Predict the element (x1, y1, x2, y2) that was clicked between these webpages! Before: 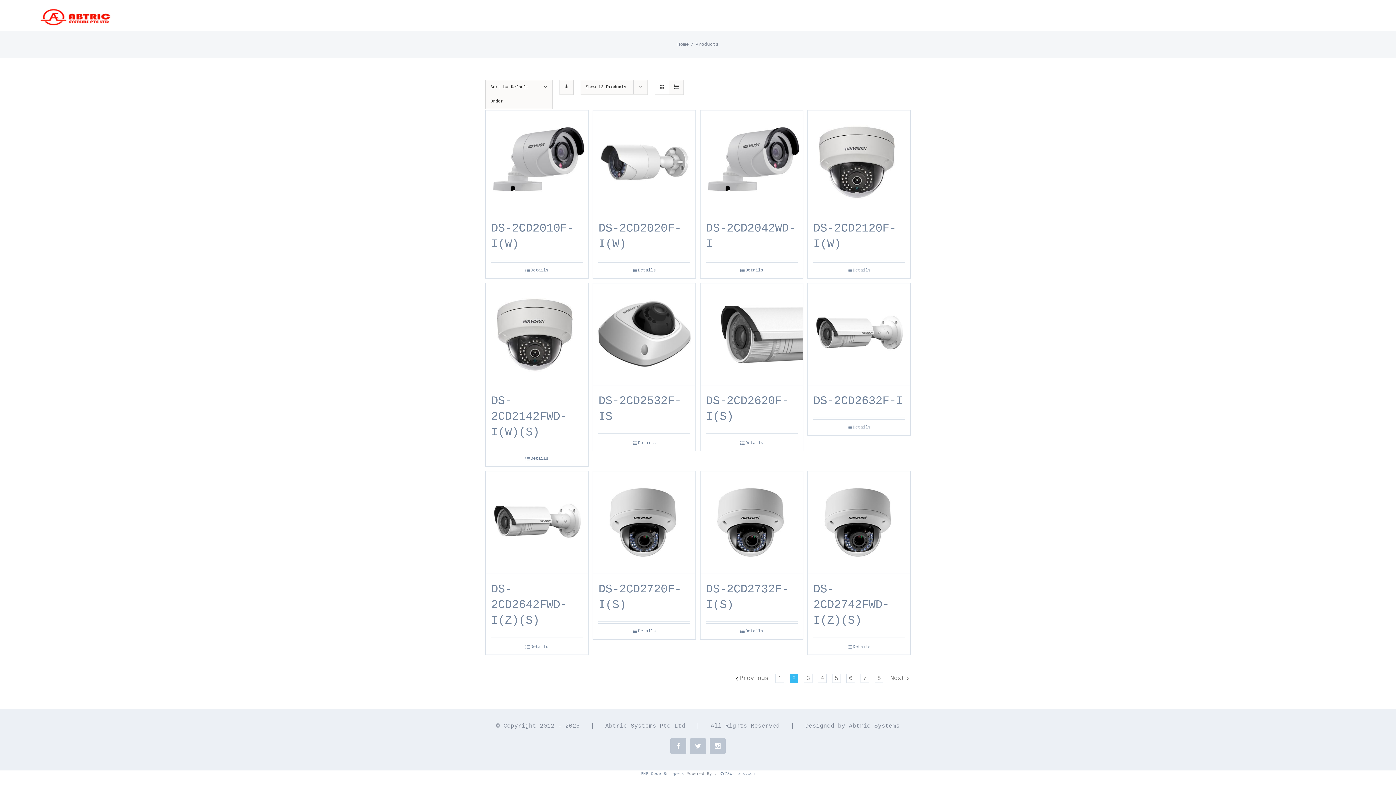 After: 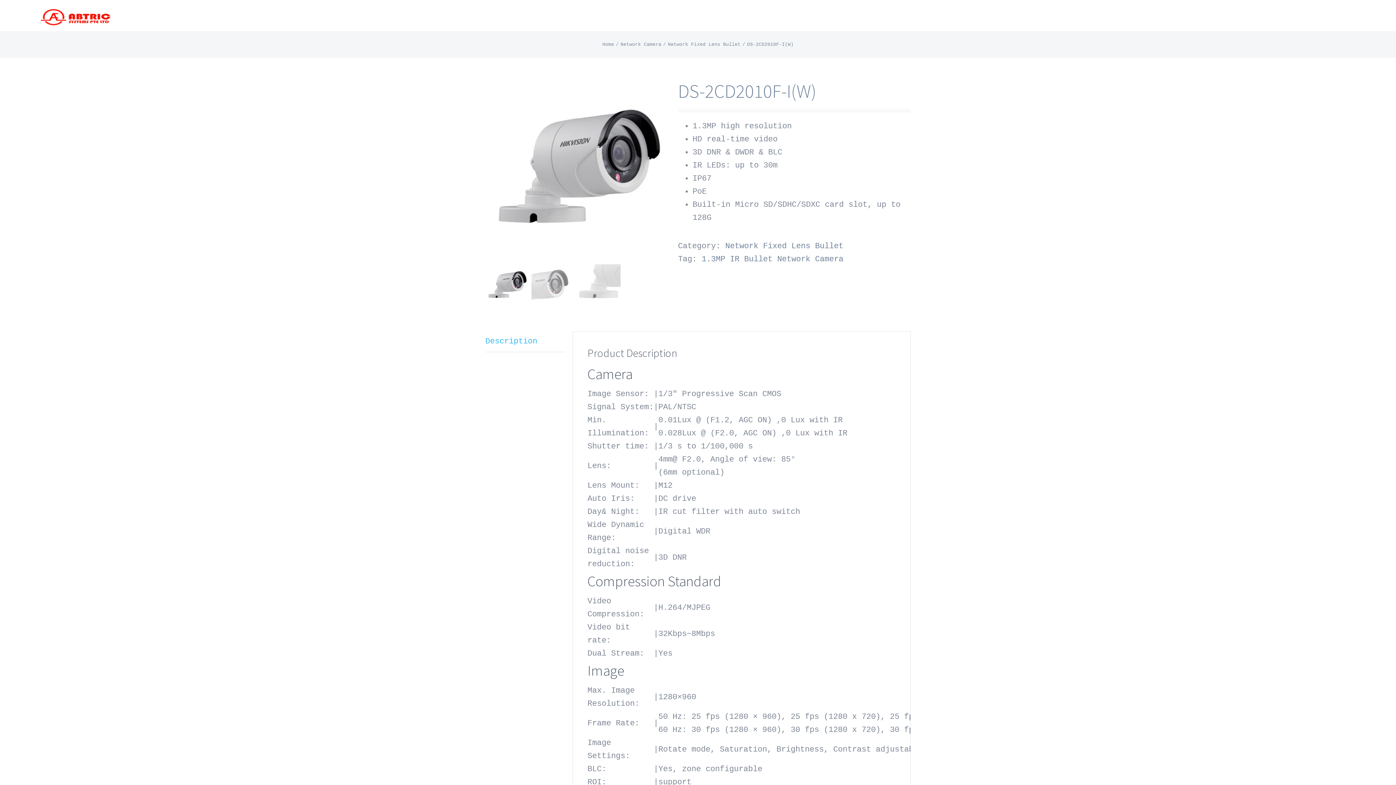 Action: bbox: (485, 110, 588, 213)